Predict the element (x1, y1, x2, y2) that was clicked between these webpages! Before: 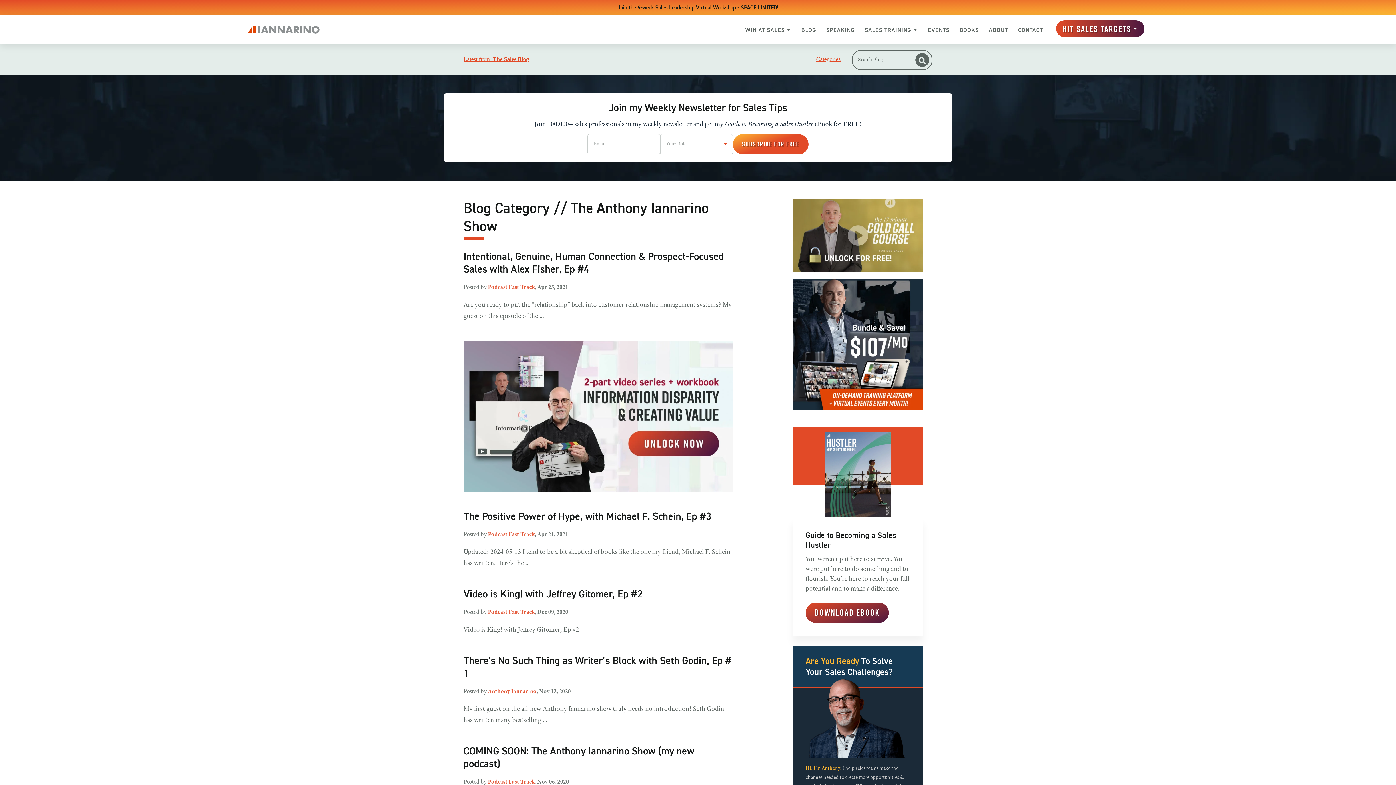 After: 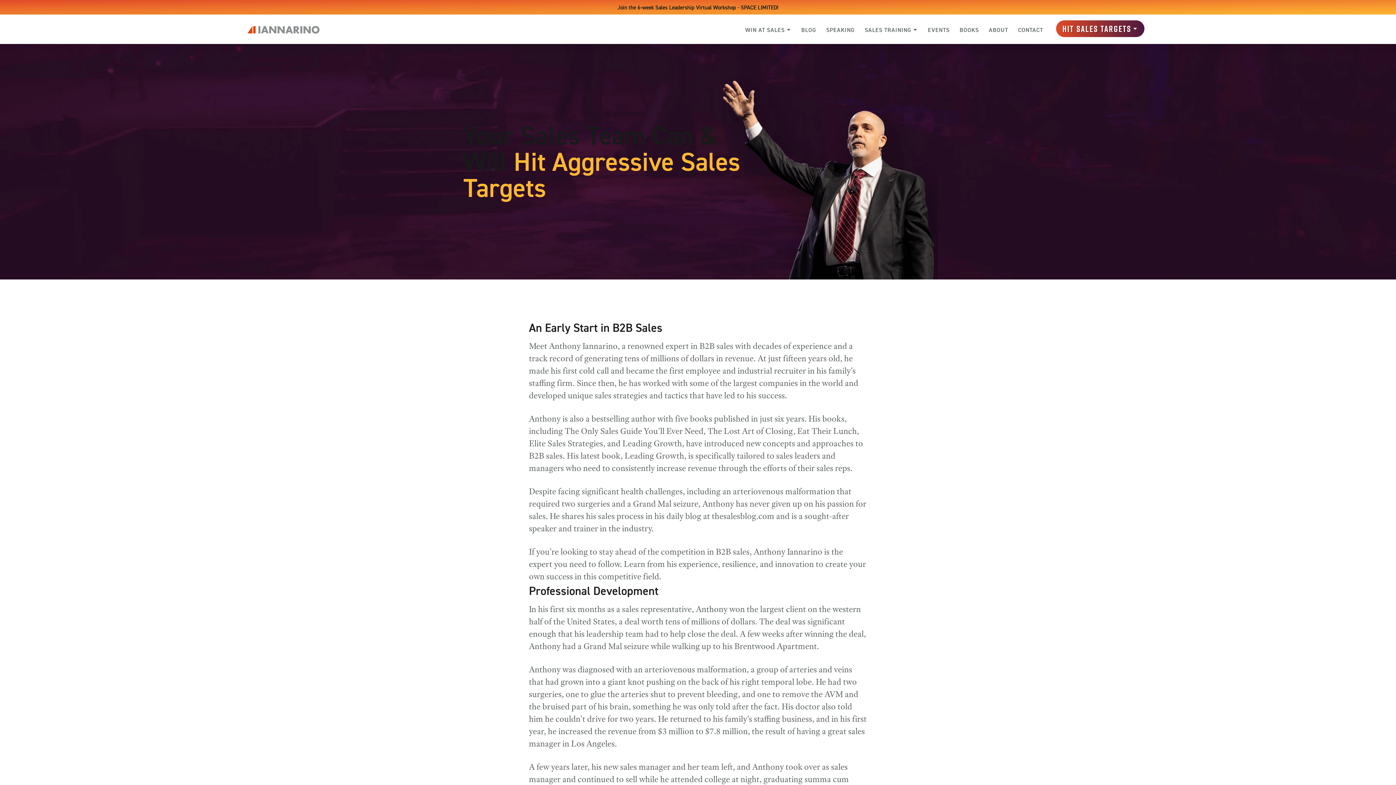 Action: label: ABOUT bbox: (989, 21, 1008, 38)